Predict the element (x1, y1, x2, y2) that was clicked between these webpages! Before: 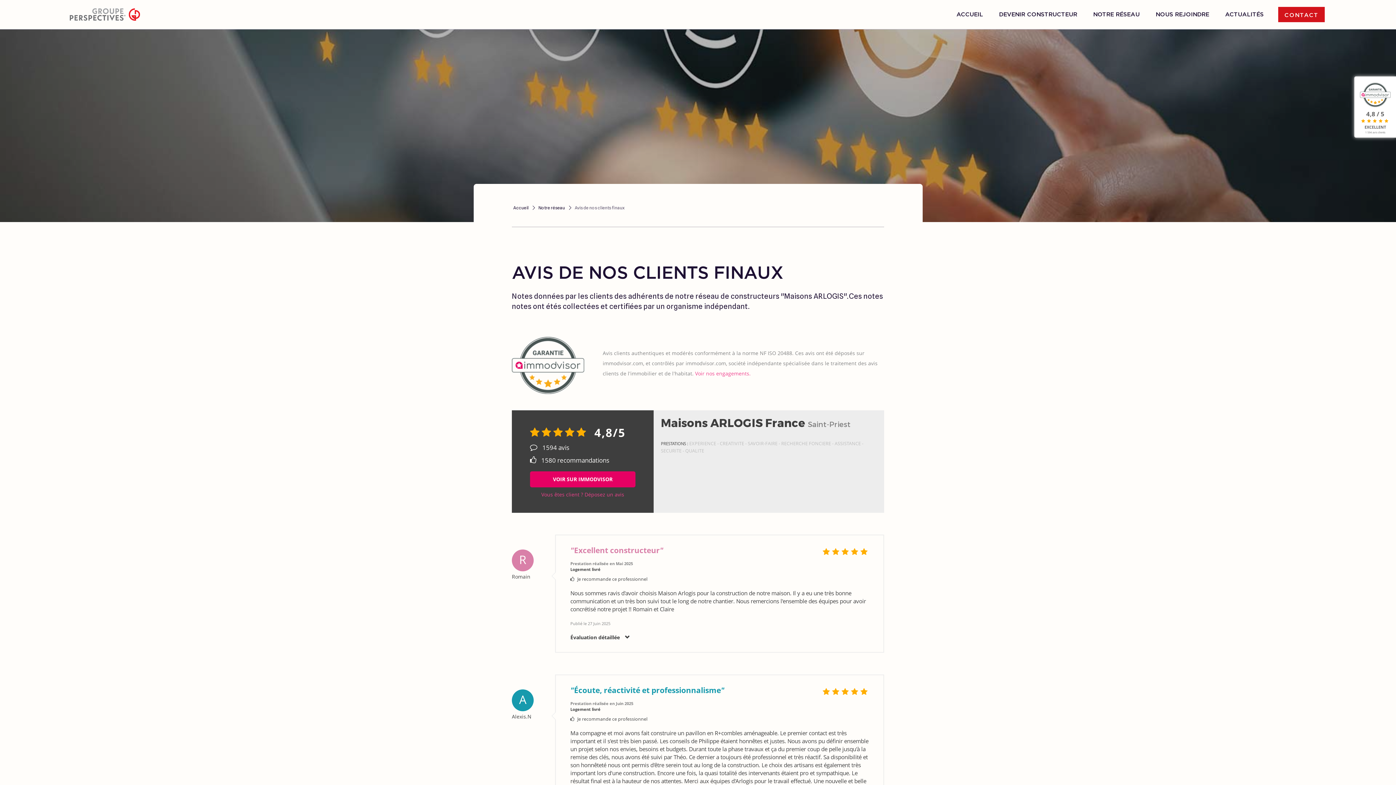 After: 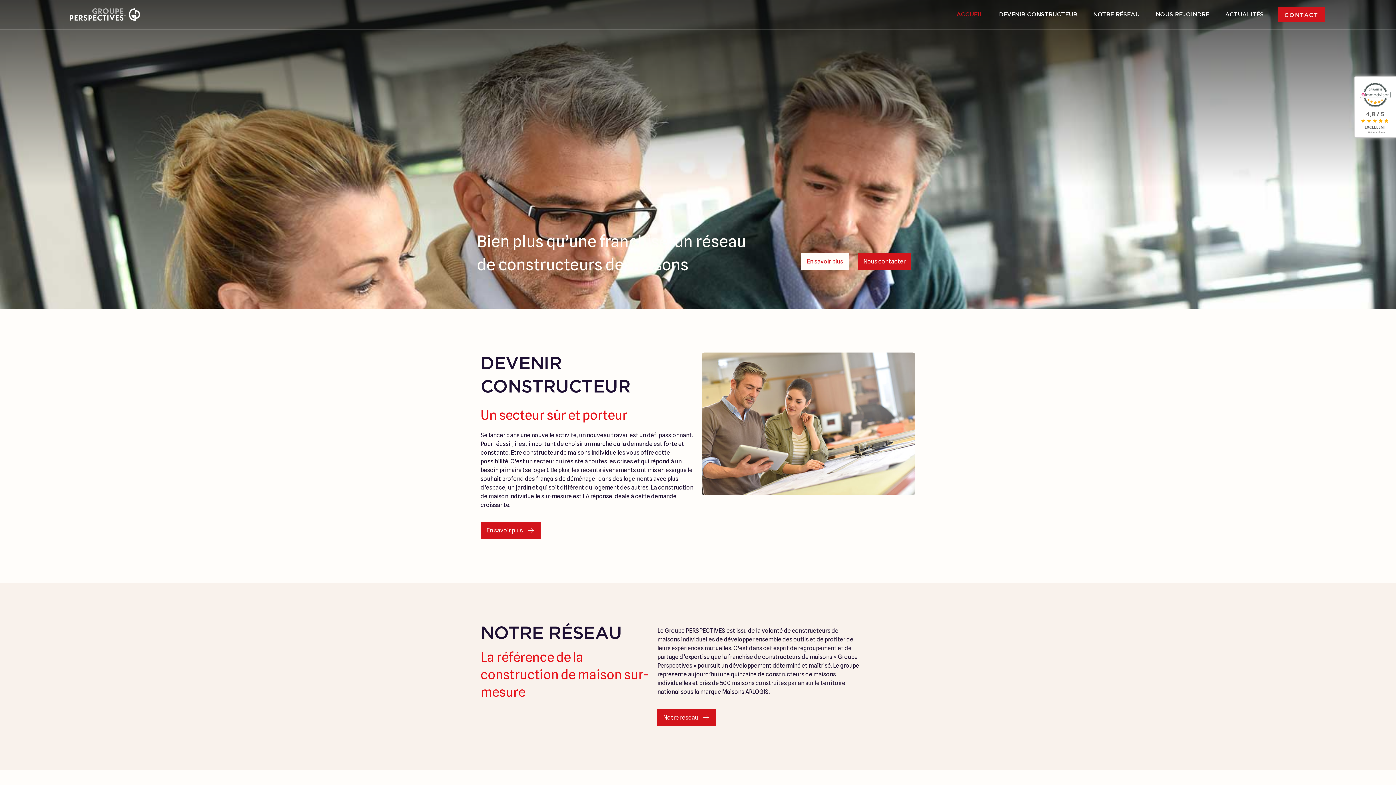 Action: bbox: (69, 8, 140, 20)